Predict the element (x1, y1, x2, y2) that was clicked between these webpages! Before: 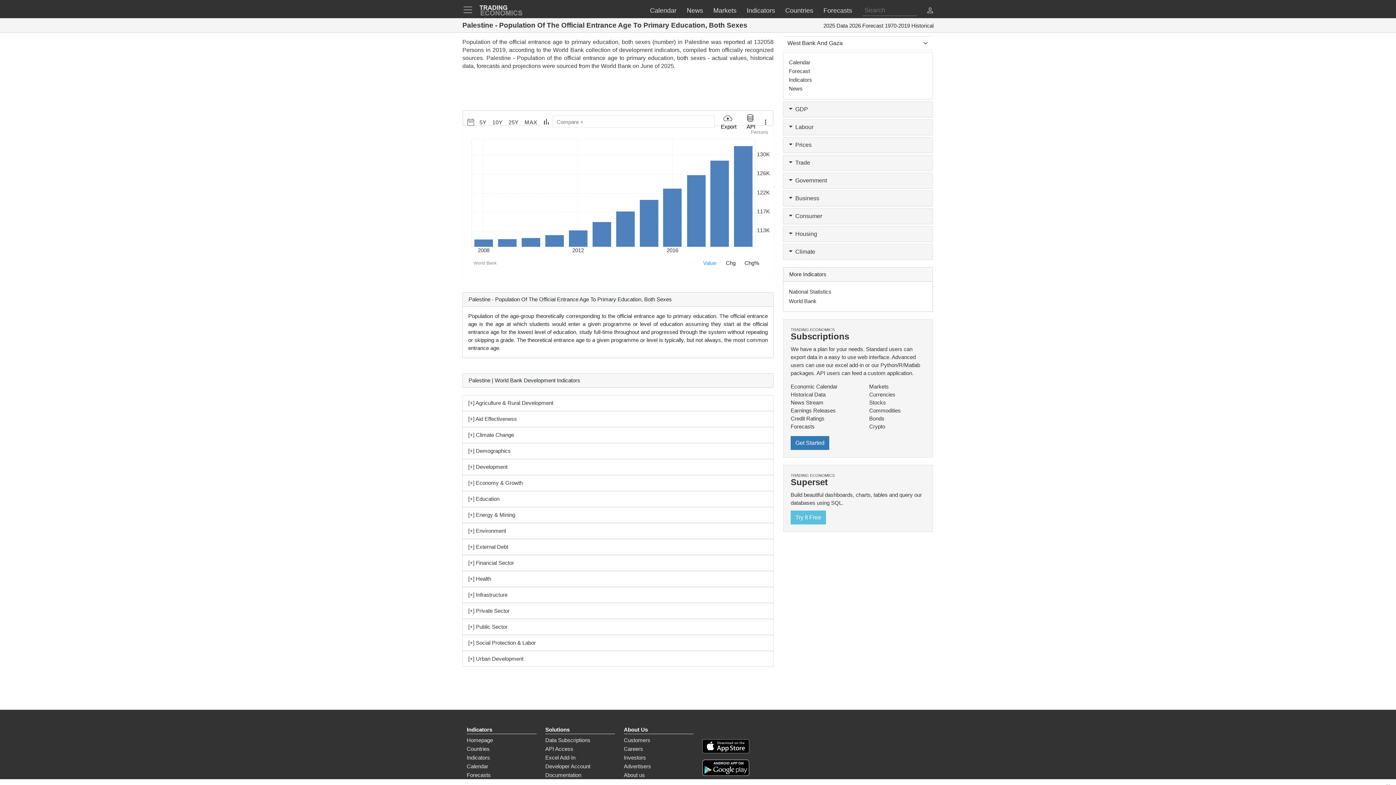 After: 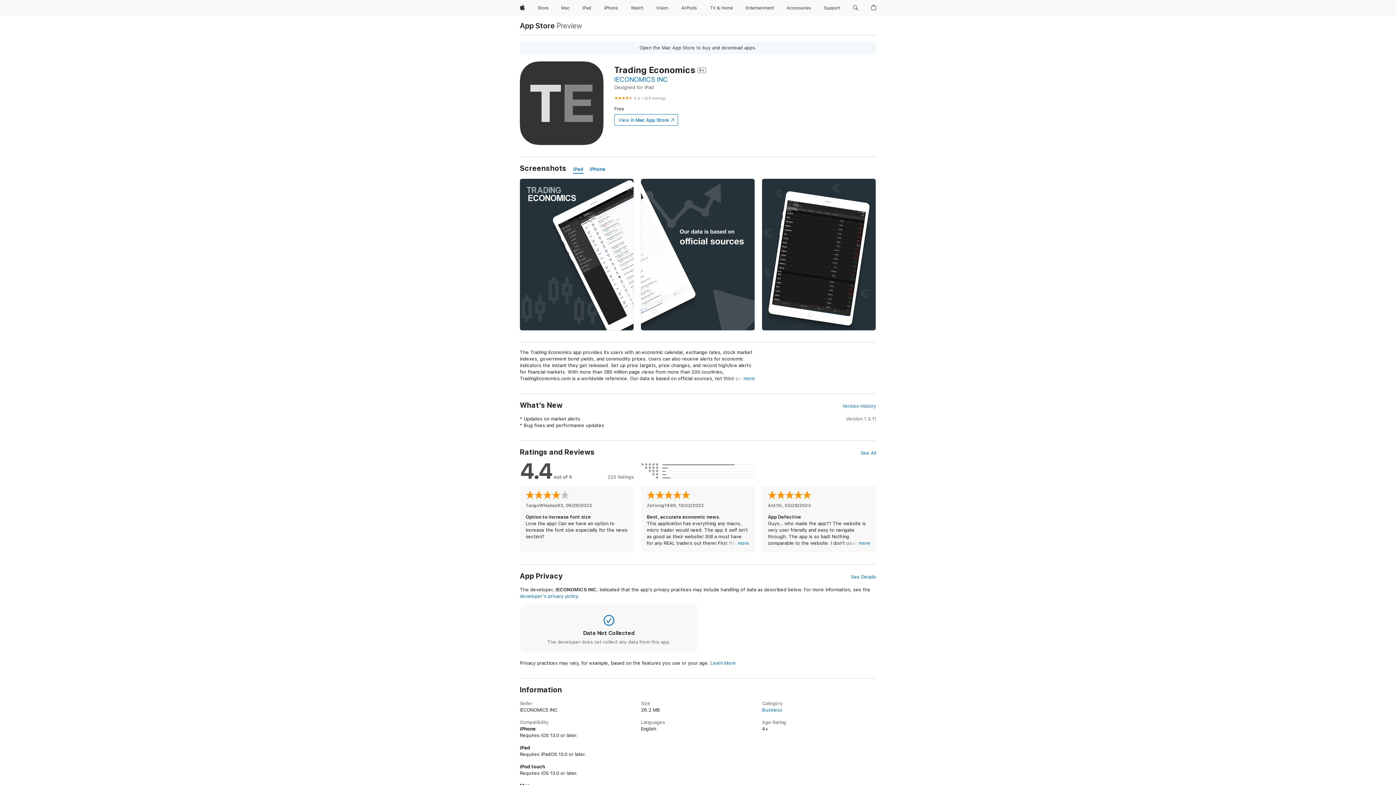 Action: bbox: (702, 738, 749, 754)